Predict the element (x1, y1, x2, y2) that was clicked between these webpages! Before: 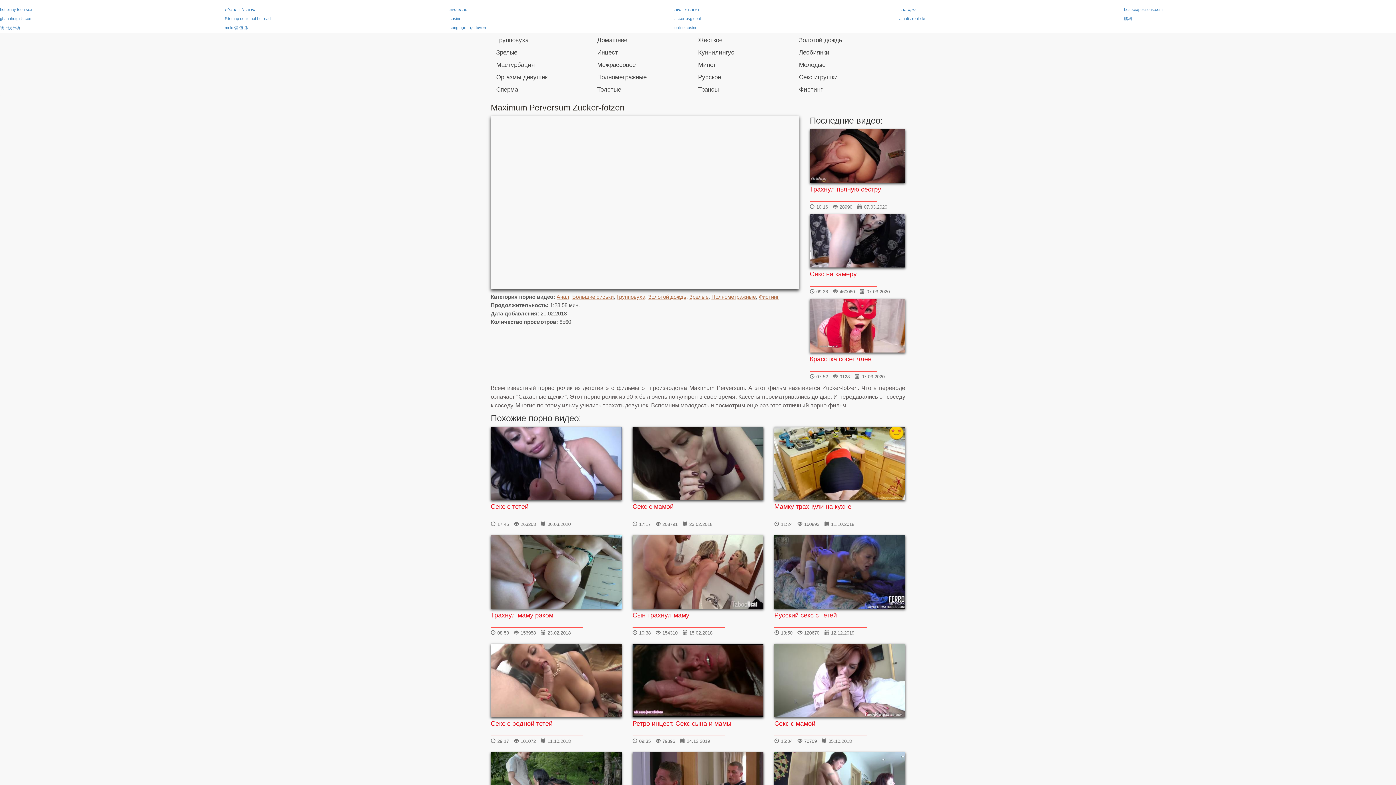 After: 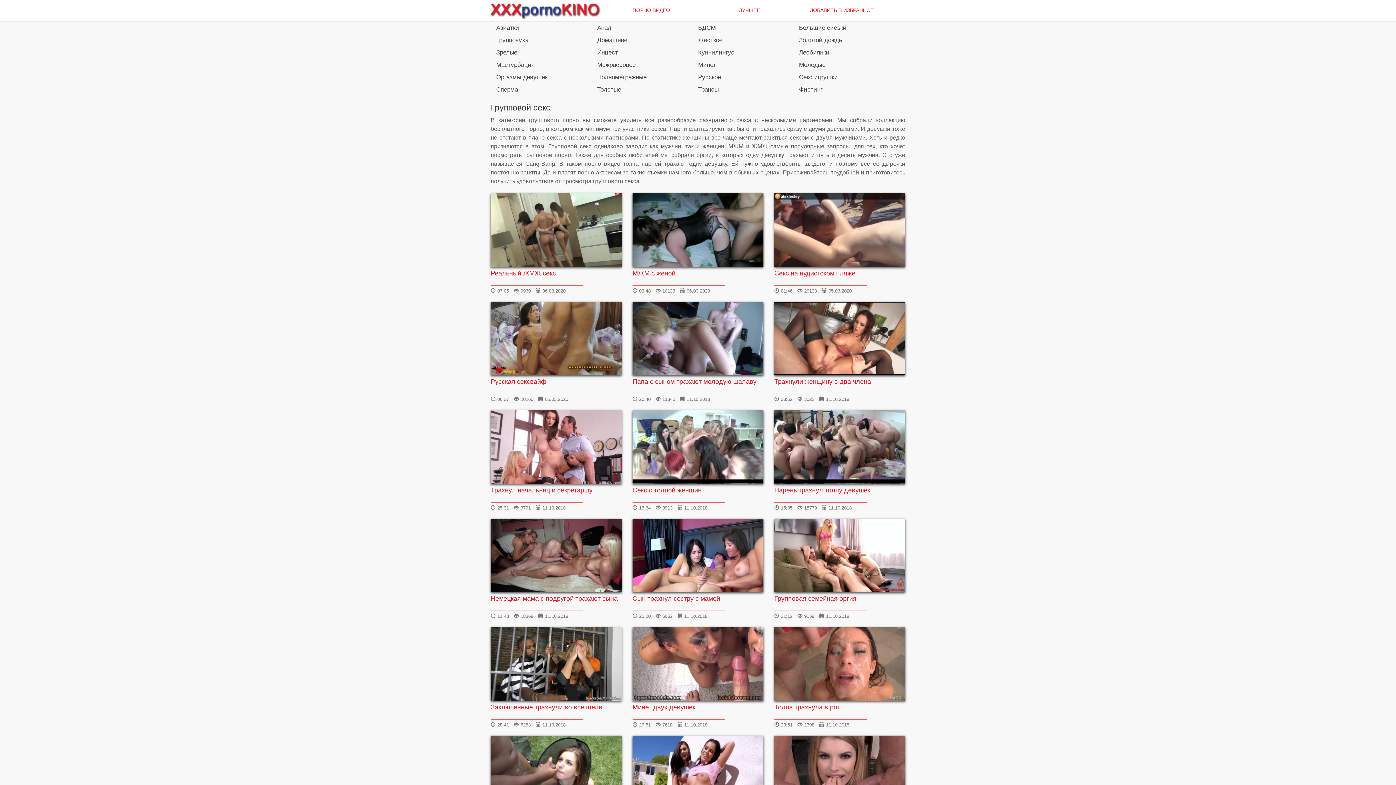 Action: bbox: (490, 34, 590, 46) label: Групповуха